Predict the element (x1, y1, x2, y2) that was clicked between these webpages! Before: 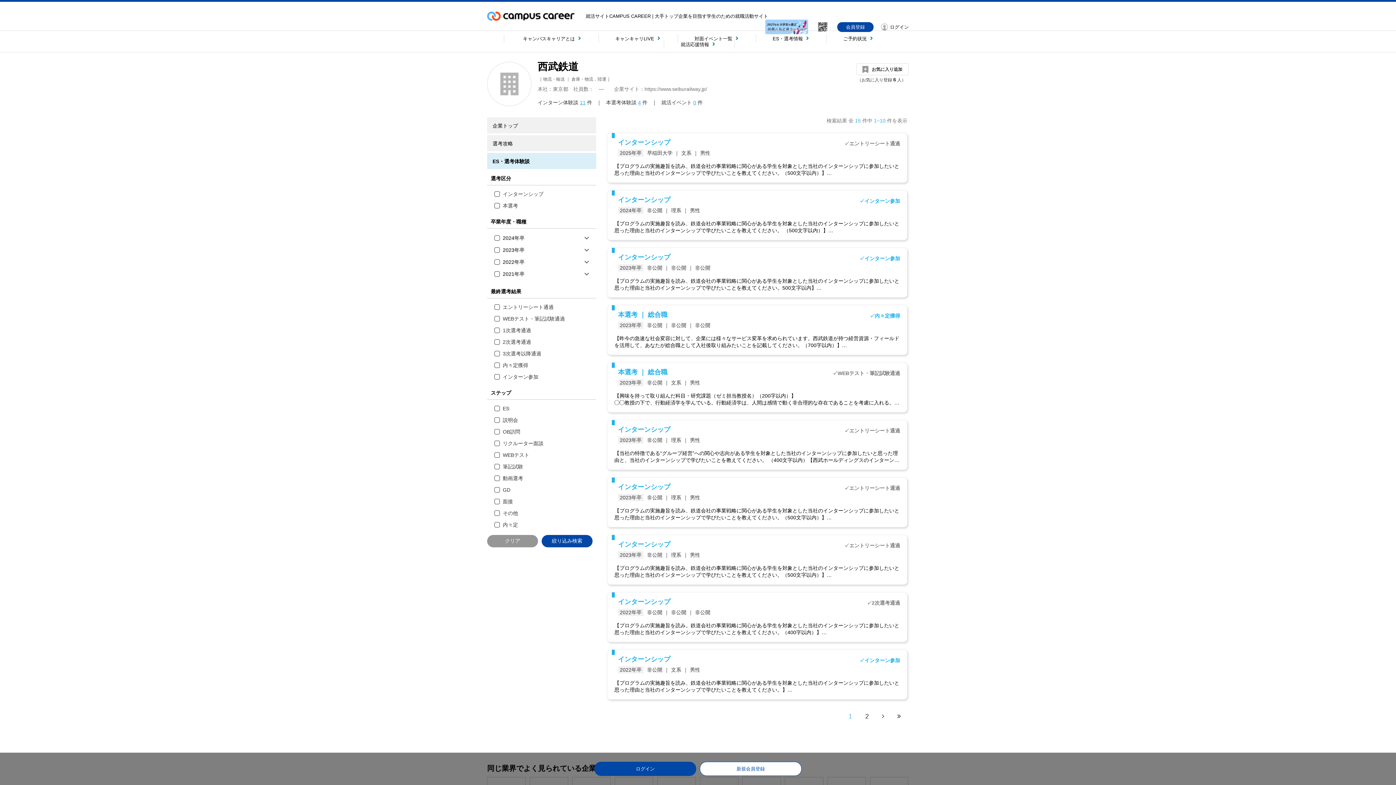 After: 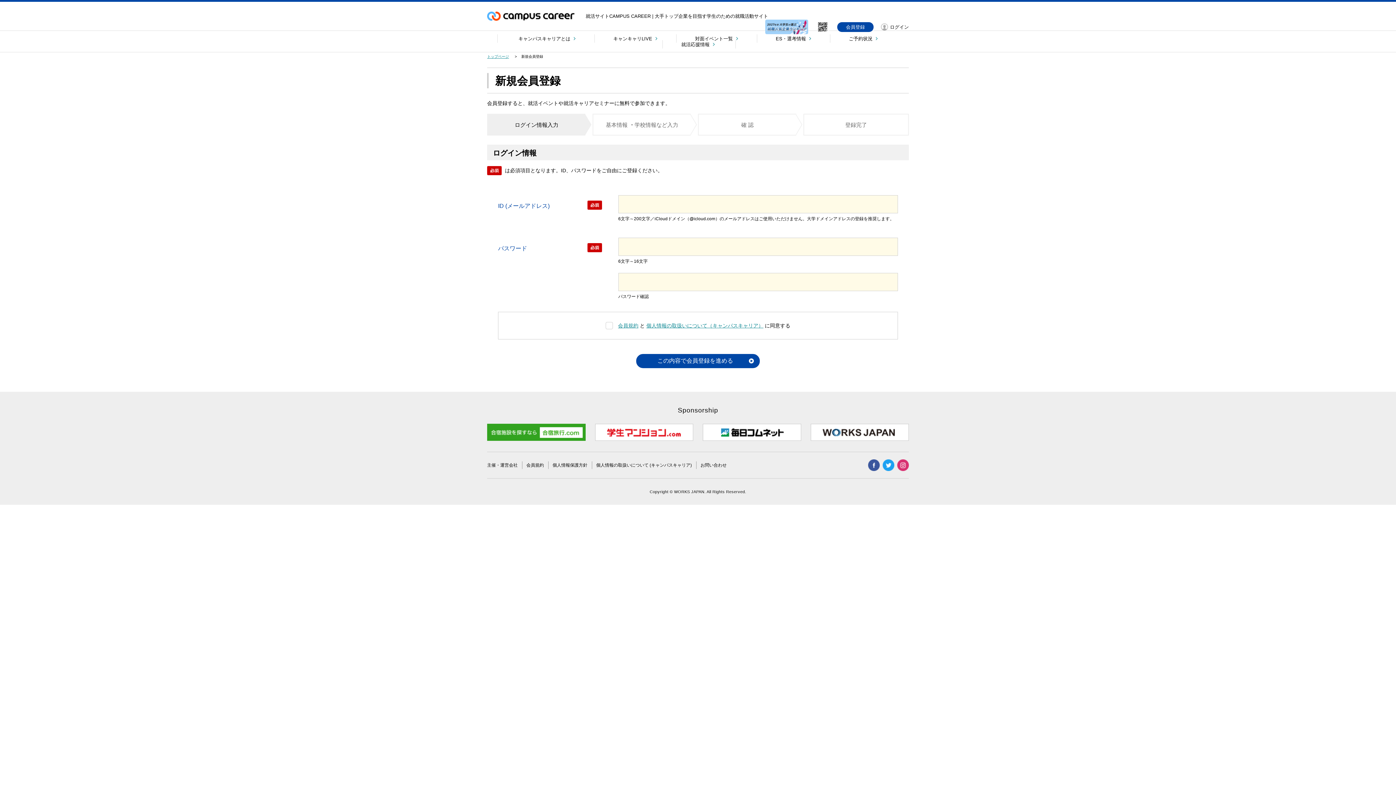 Action: label: 会員登録 bbox: (837, 22, 873, 31)